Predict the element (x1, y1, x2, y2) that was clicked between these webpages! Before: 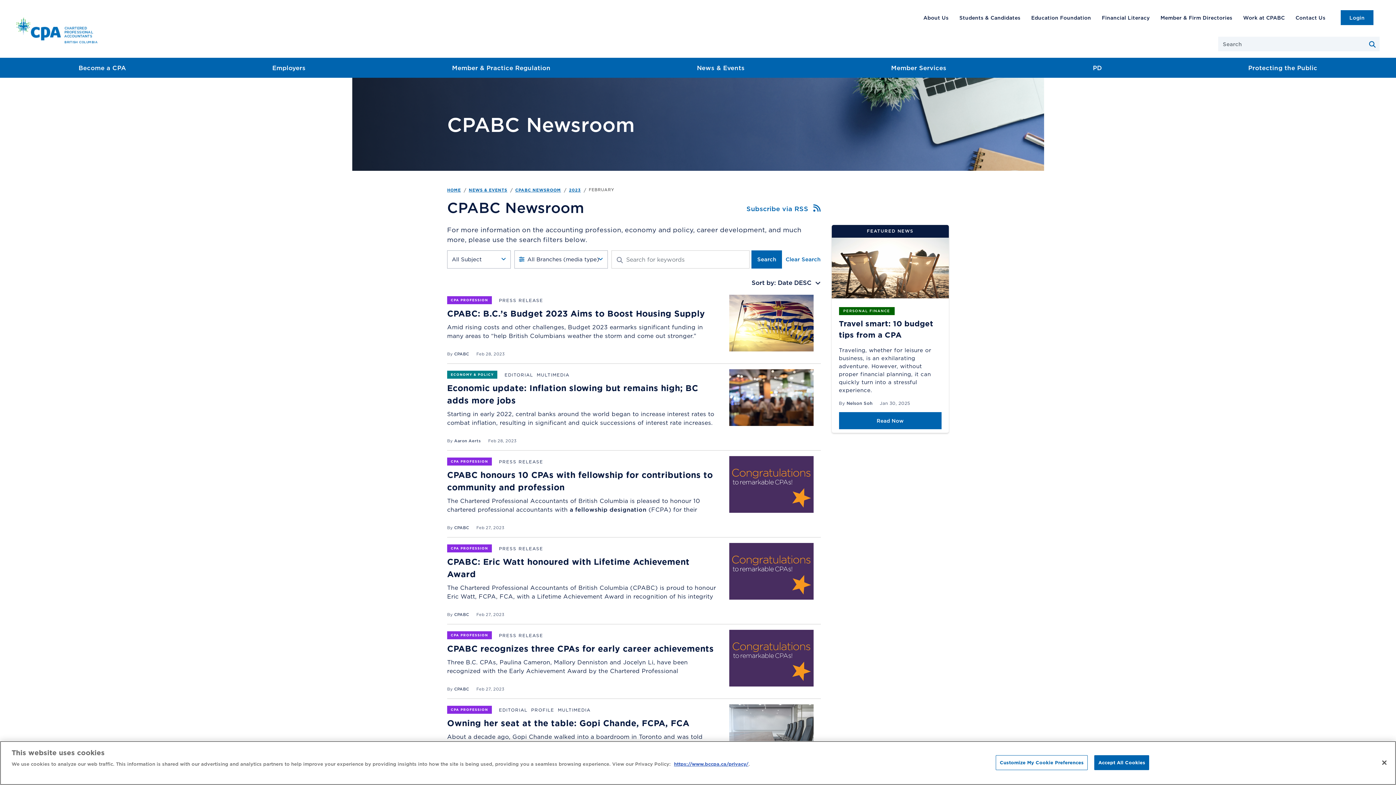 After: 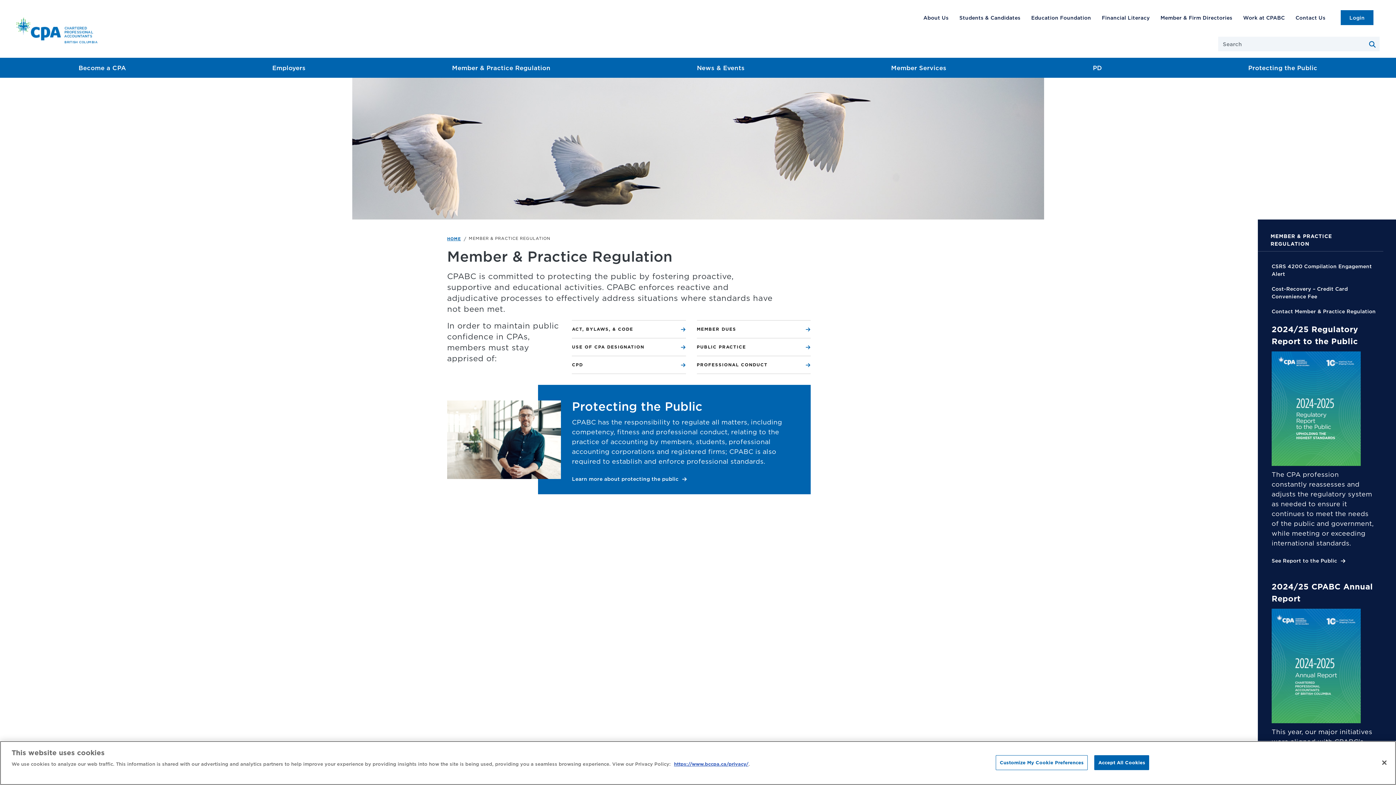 Action: bbox: (378, 57, 623, 77) label: Member & Practice Regulation